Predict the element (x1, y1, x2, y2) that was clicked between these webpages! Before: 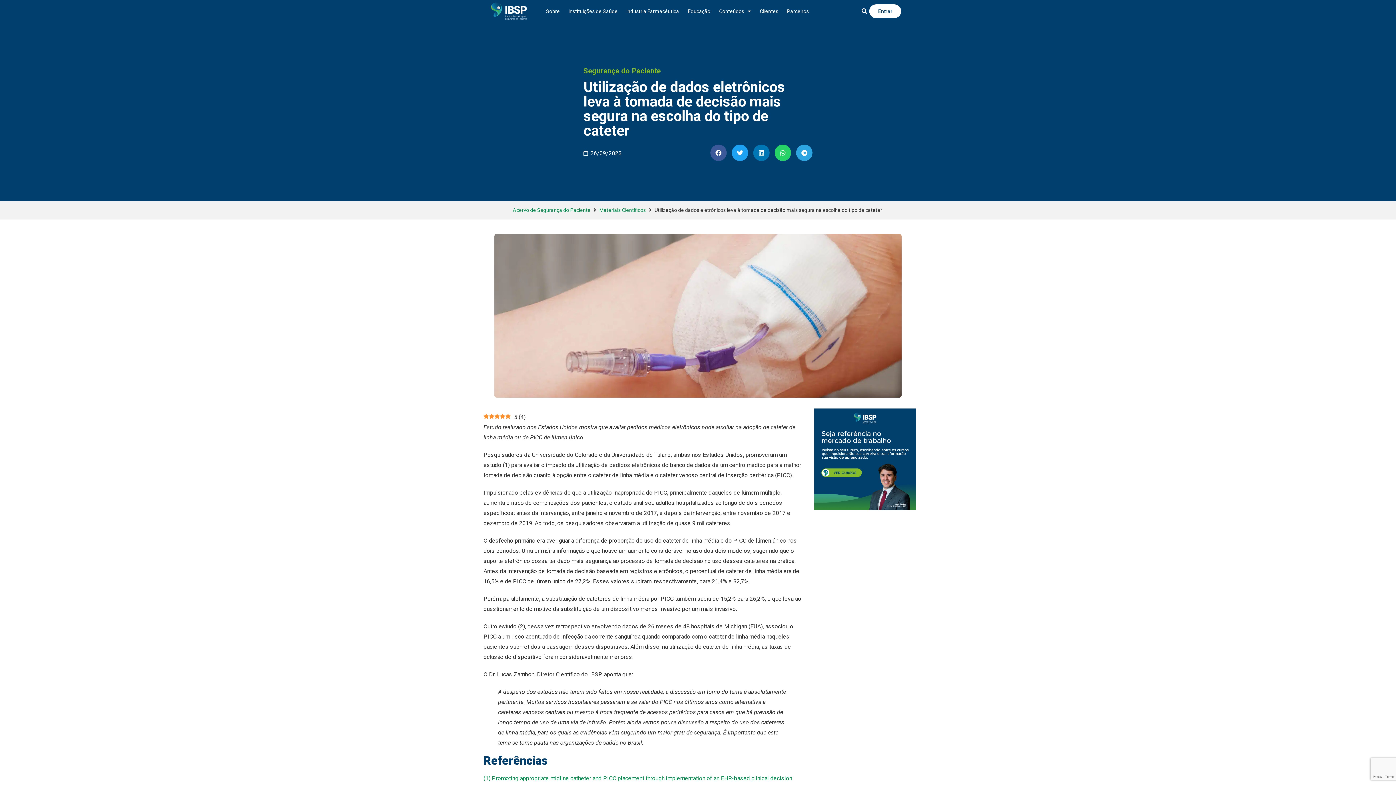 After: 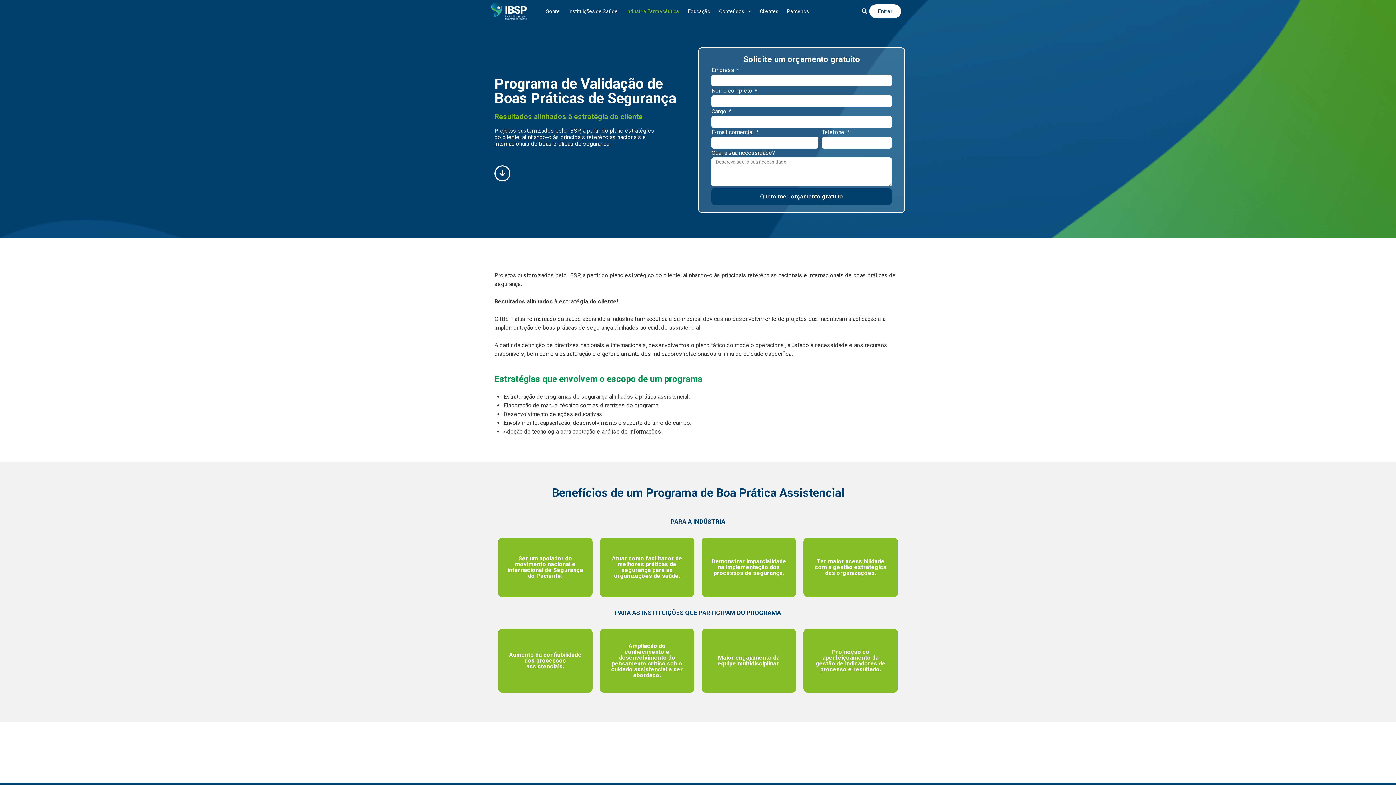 Action: bbox: (622, 2, 683, 19) label: Indústria Farmacêutica